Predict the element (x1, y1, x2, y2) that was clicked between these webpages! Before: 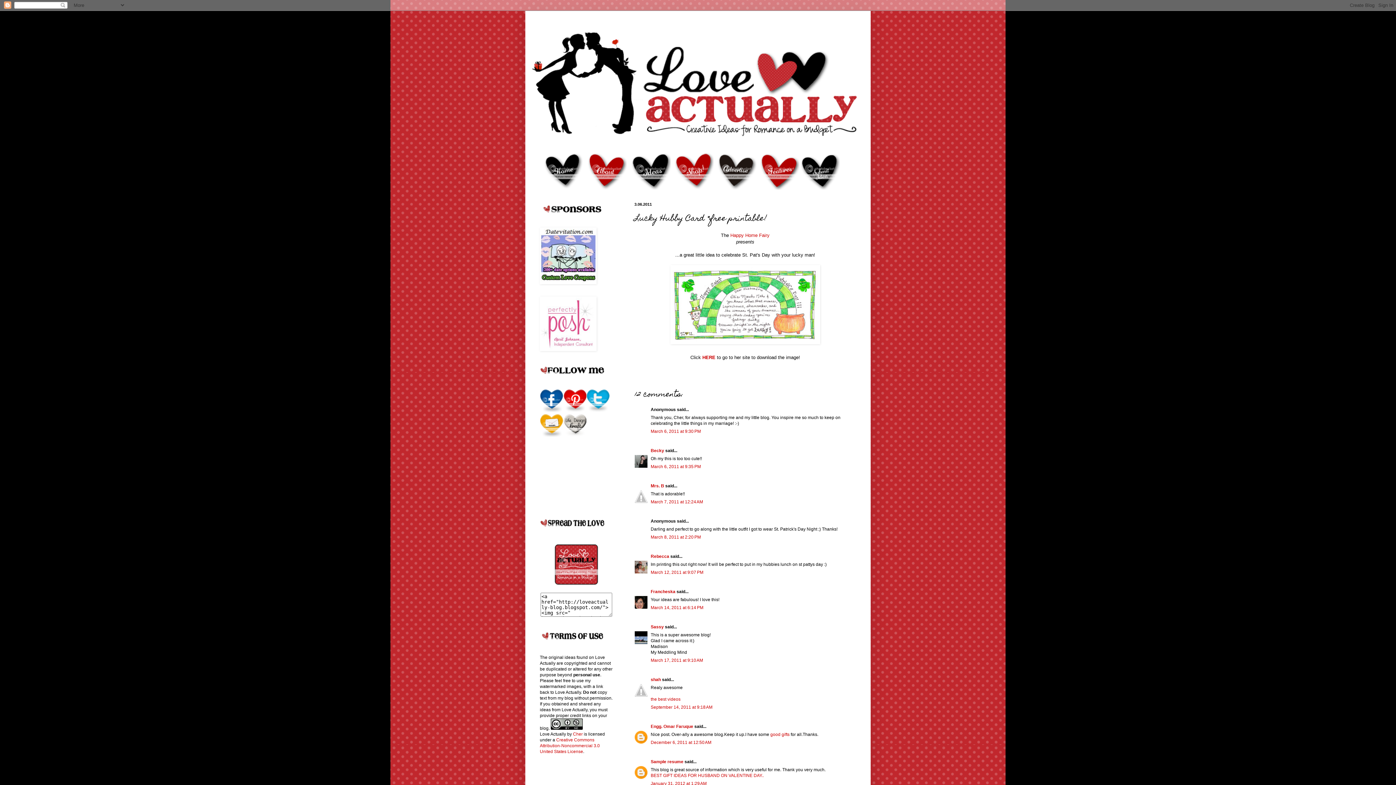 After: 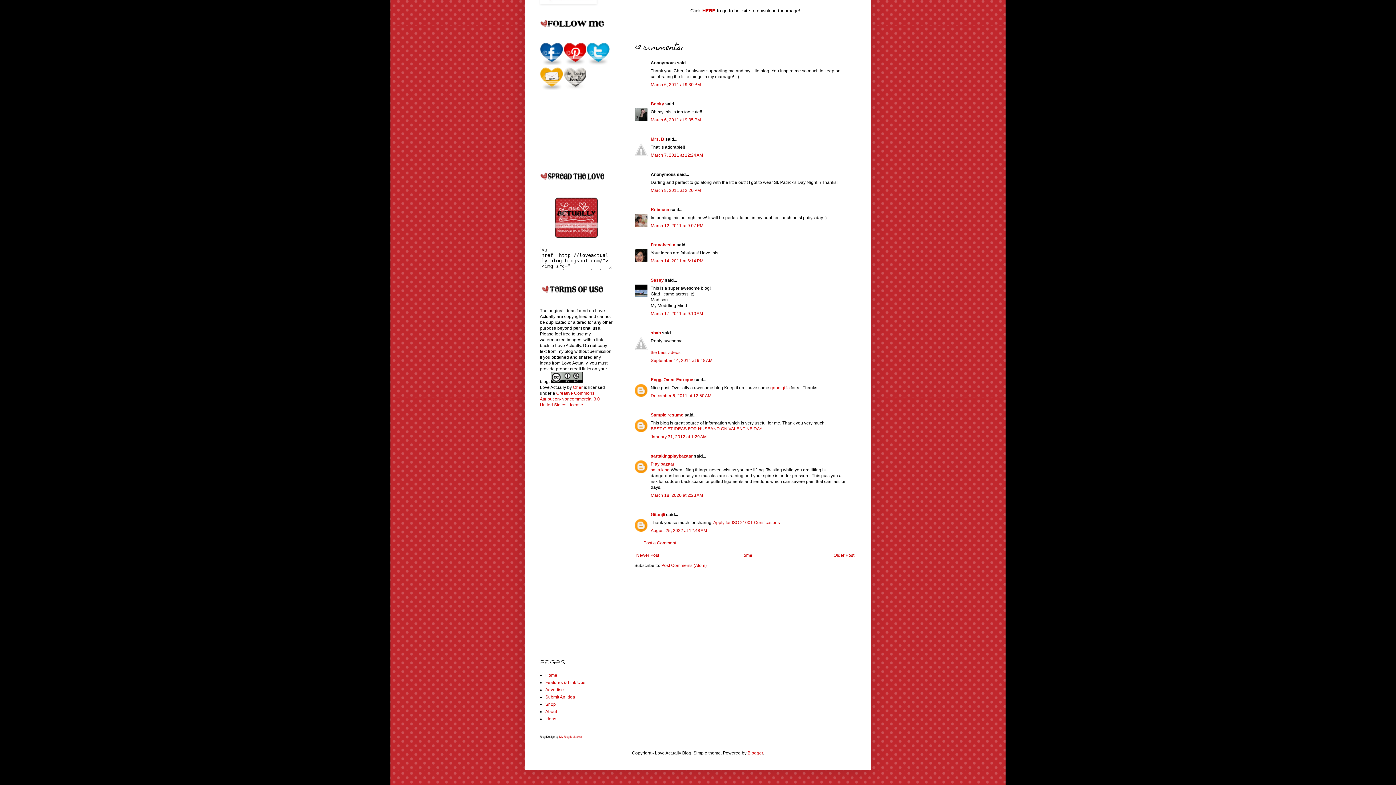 Action: label: March 12, 2011 at 9:07 PM bbox: (650, 570, 703, 575)